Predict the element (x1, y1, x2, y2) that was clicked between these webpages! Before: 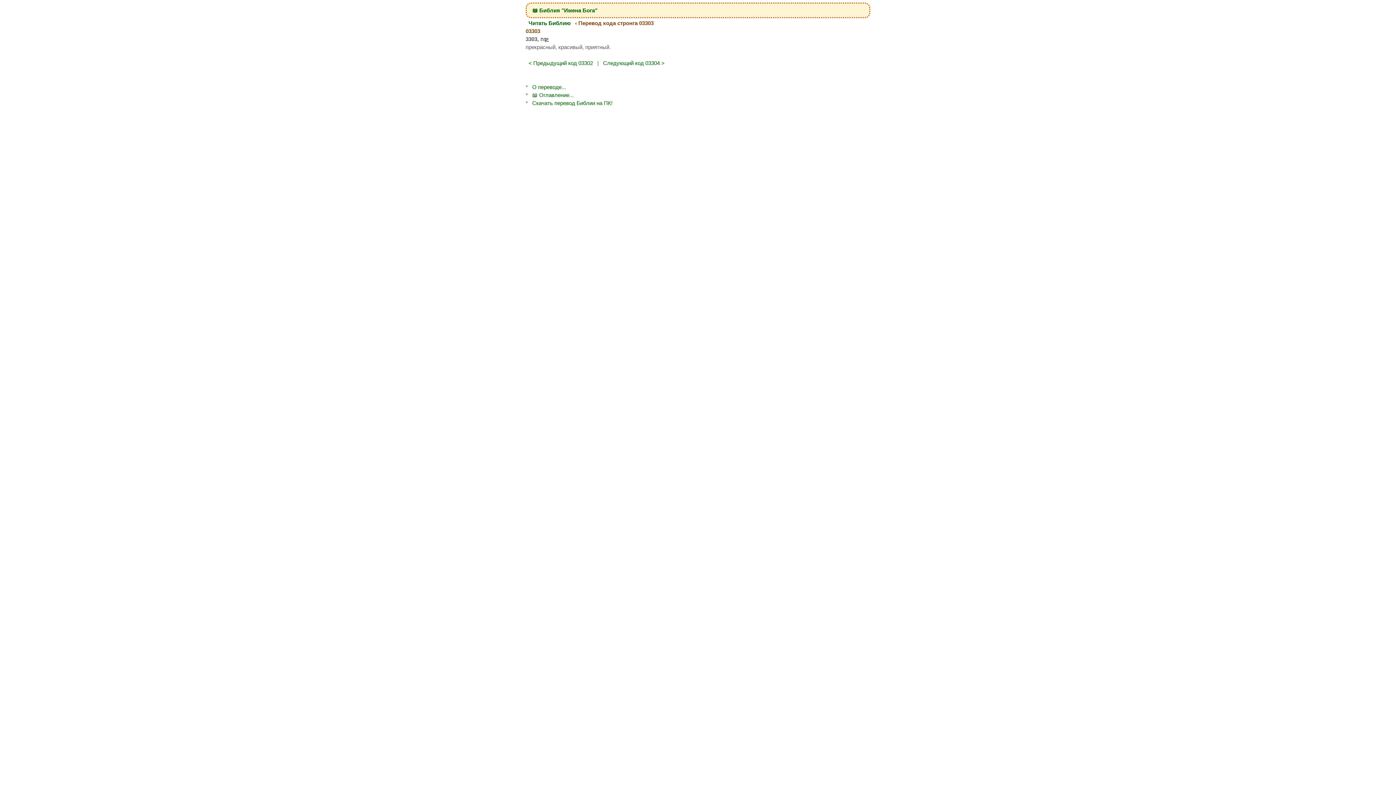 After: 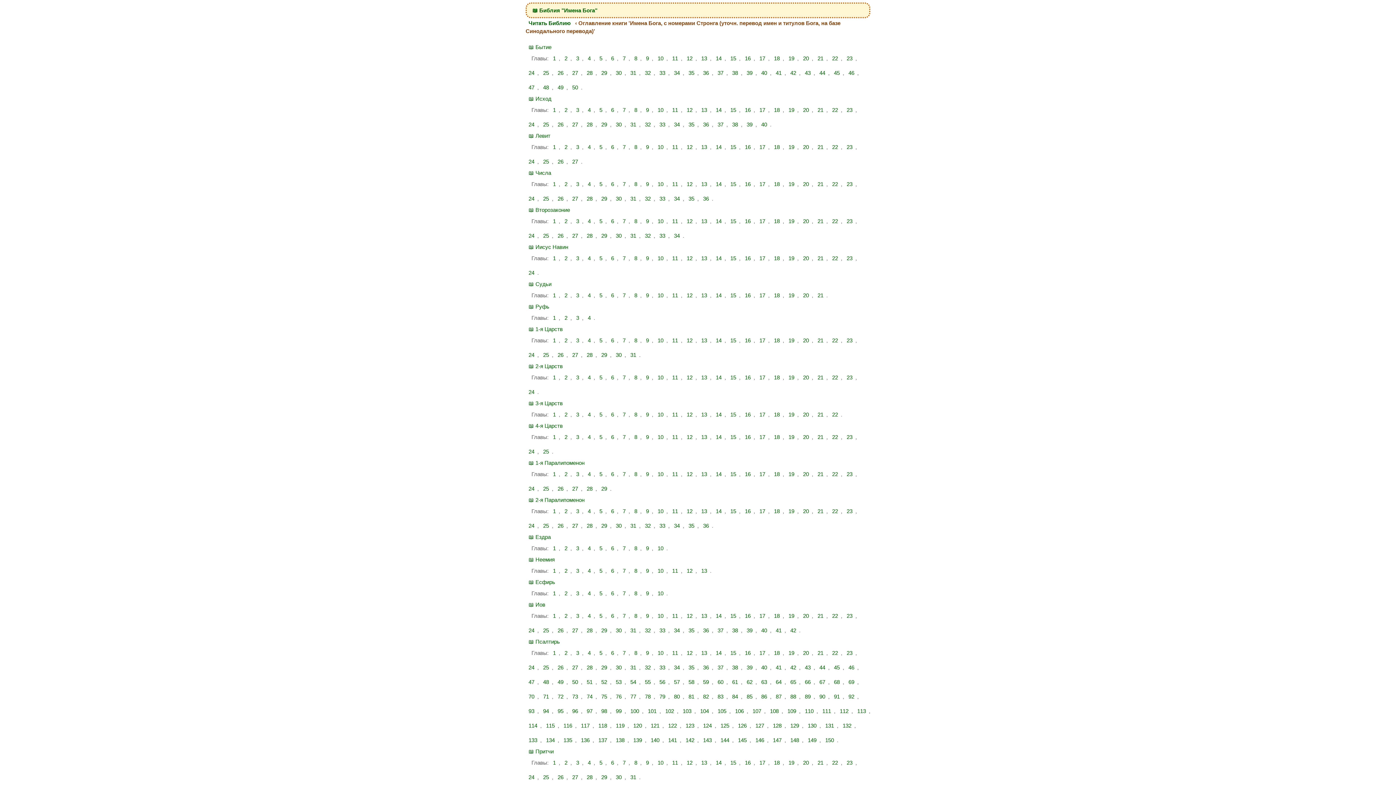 Action: label: Читать Библию bbox: (525, 18, 573, 27)